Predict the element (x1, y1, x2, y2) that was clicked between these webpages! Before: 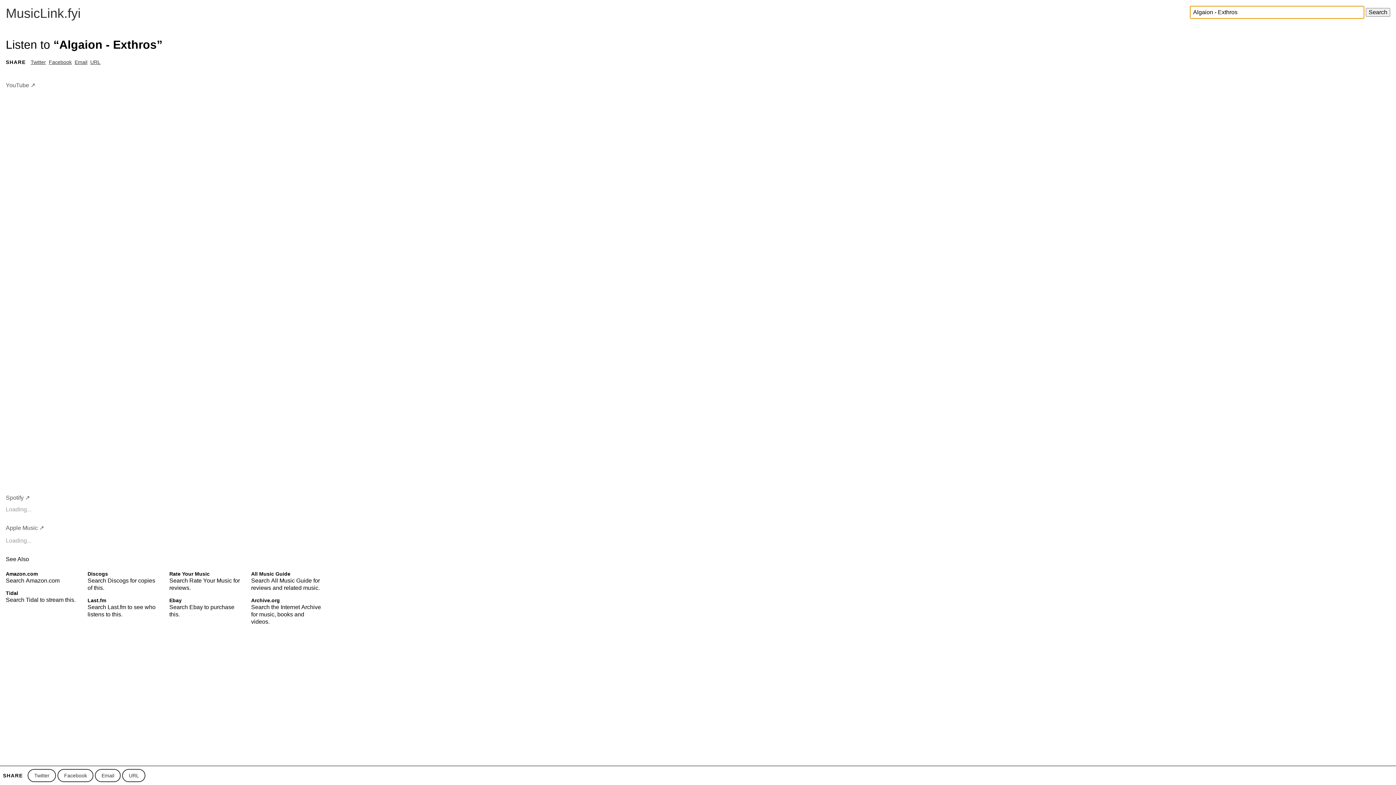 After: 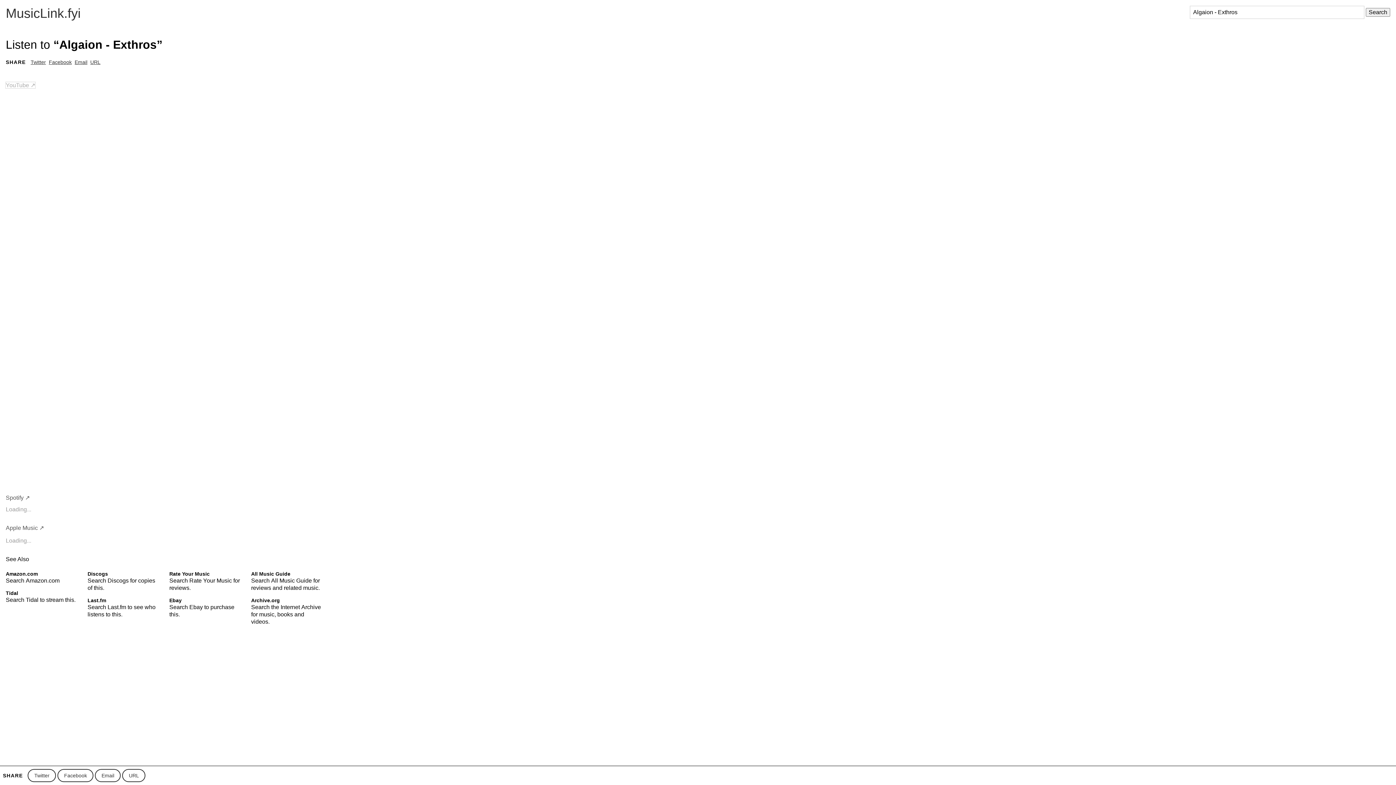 Action: label: YouTube ↗ bbox: (5, 82, 35, 88)